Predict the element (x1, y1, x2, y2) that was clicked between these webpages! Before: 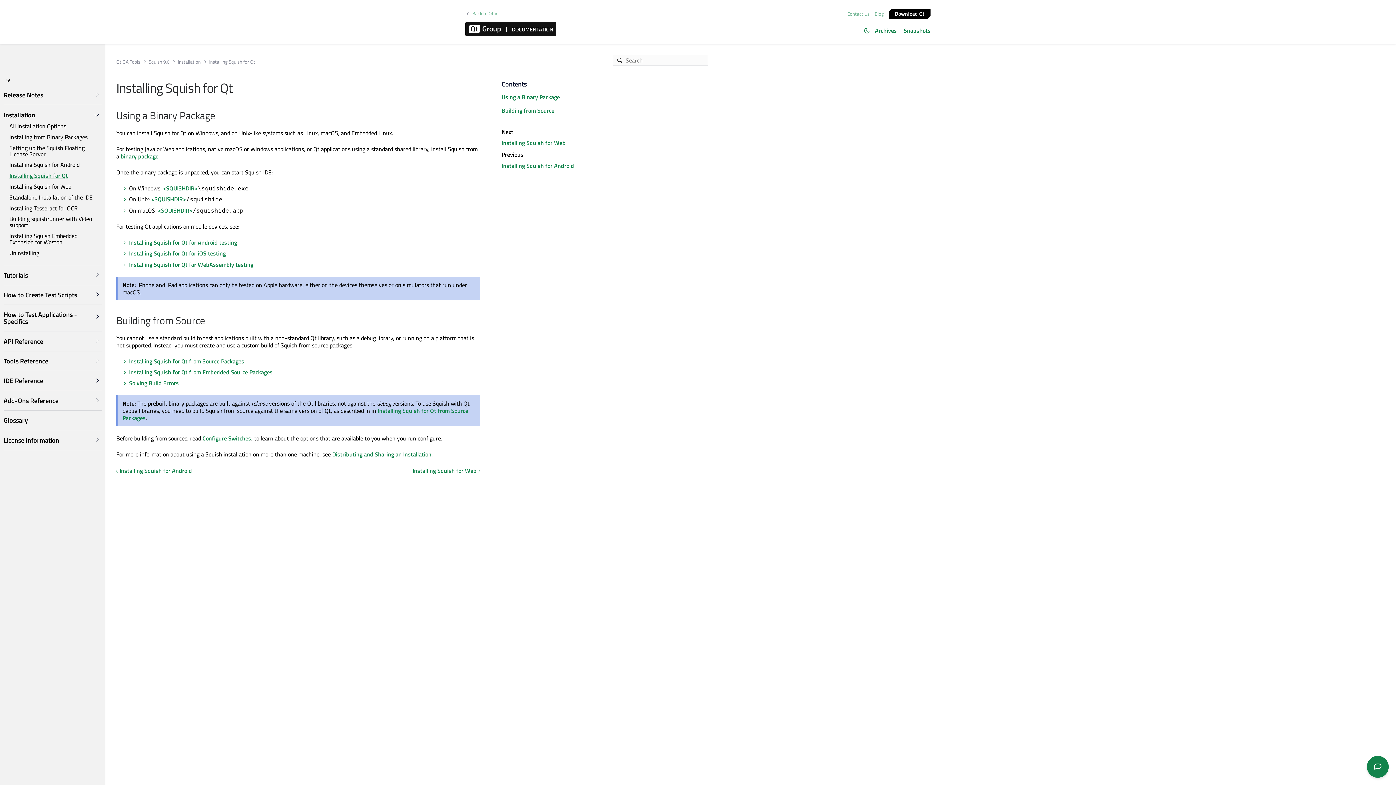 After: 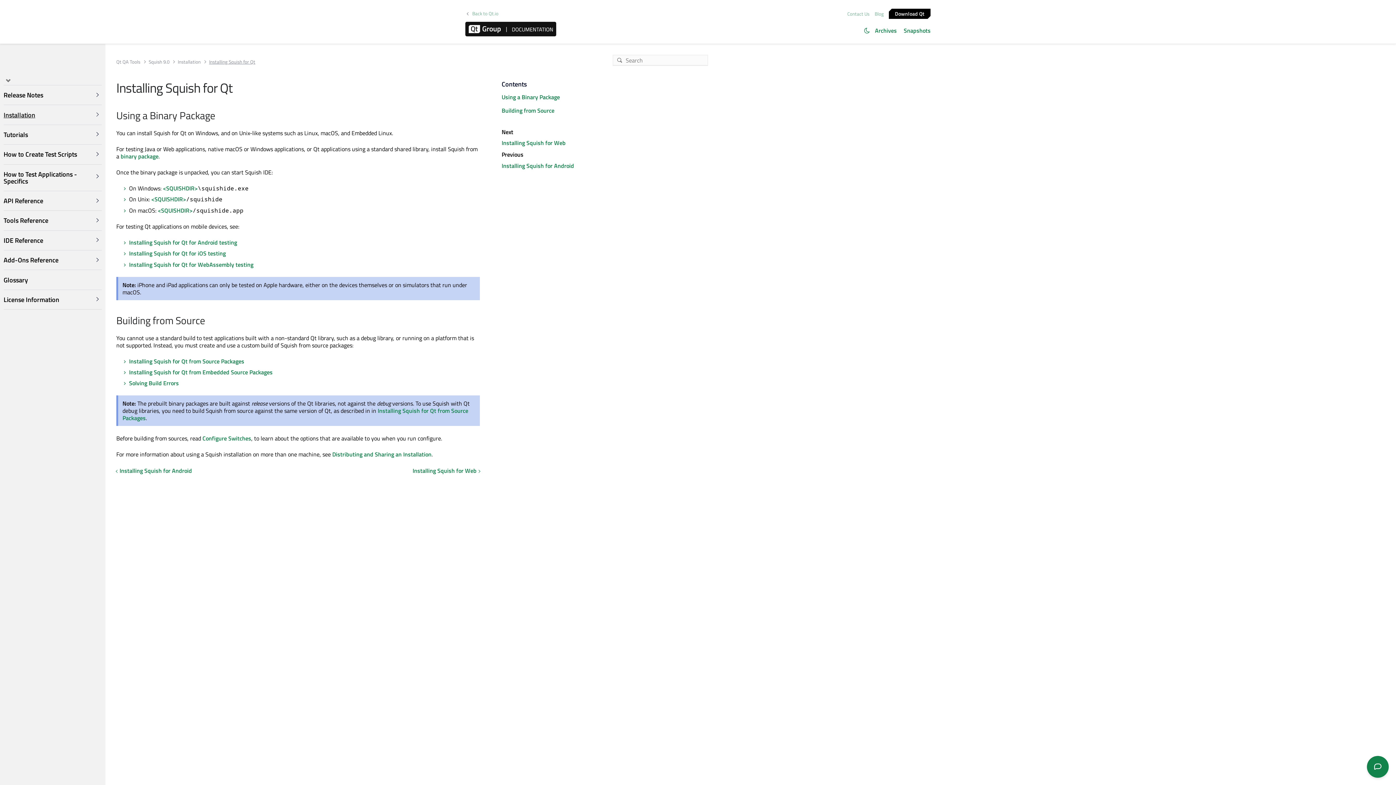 Action: bbox: (3, 108, 101, 121) label: Installation